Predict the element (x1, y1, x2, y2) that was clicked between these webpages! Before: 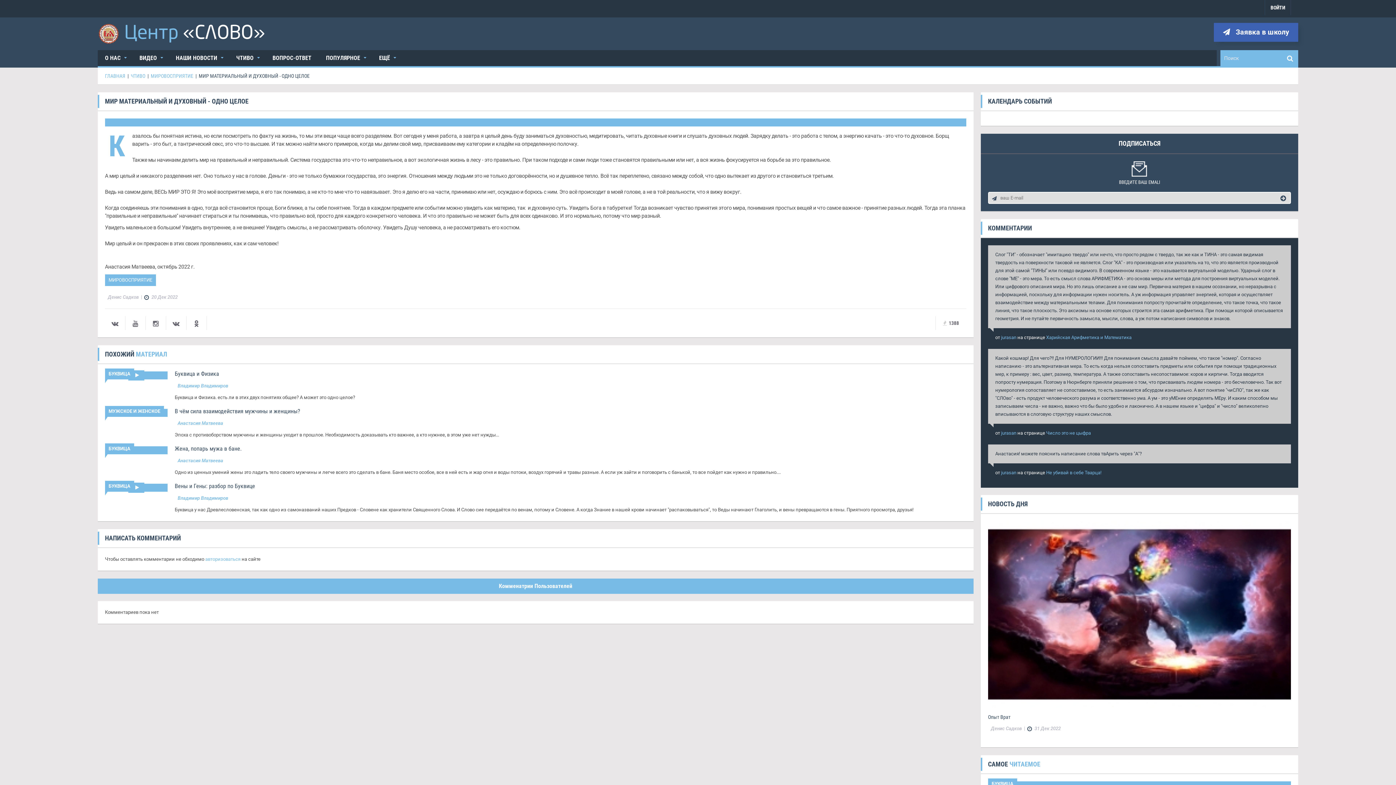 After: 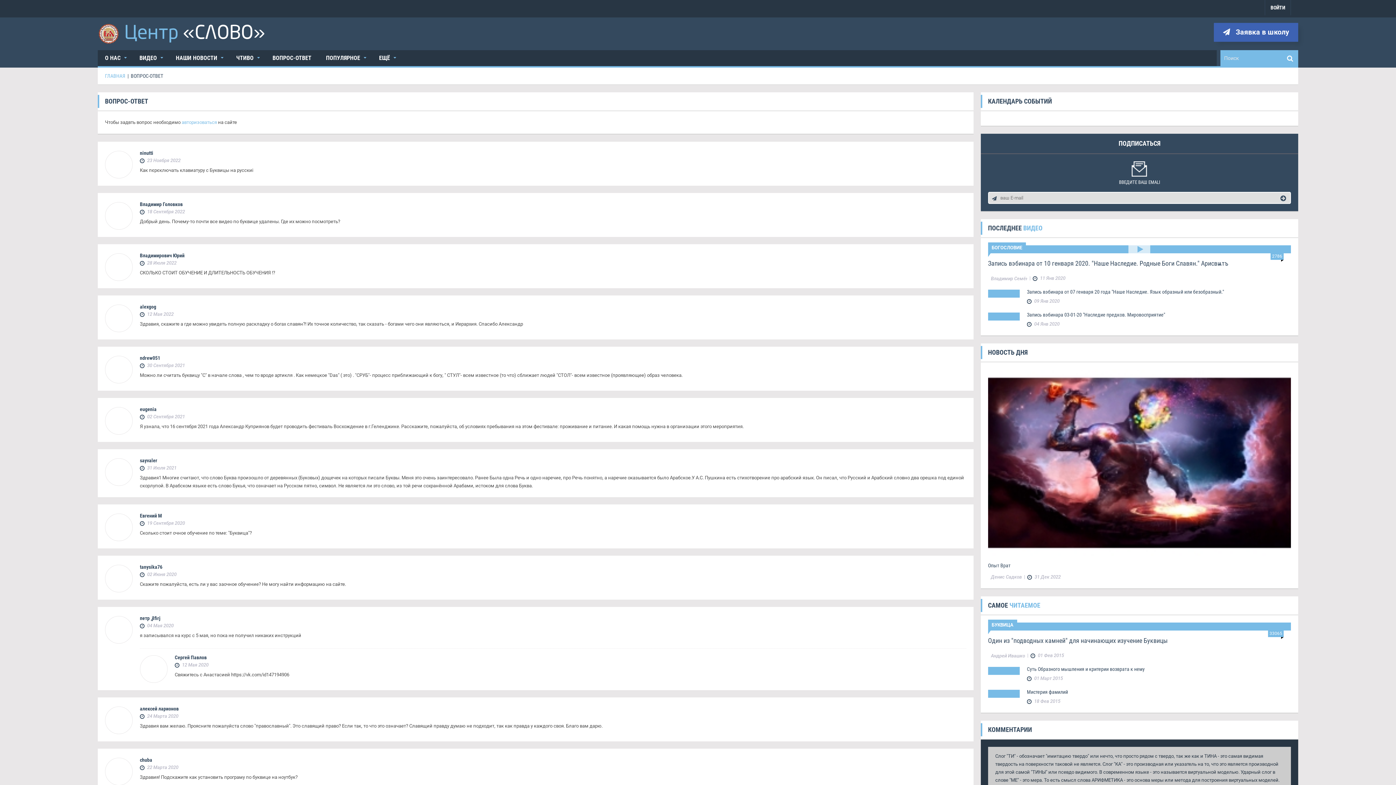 Action: label: ВОПРОС-ОТВЕТ bbox: (265, 50, 318, 66)